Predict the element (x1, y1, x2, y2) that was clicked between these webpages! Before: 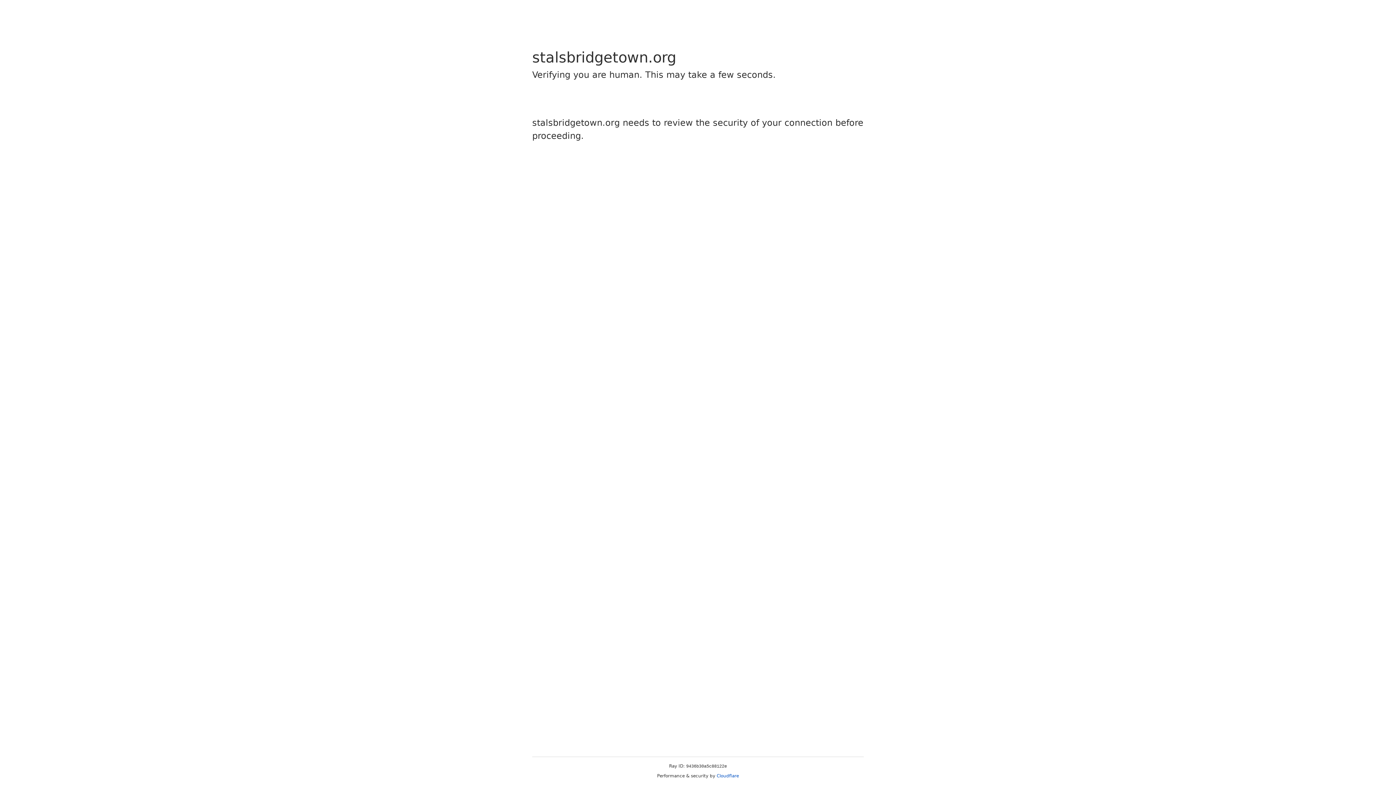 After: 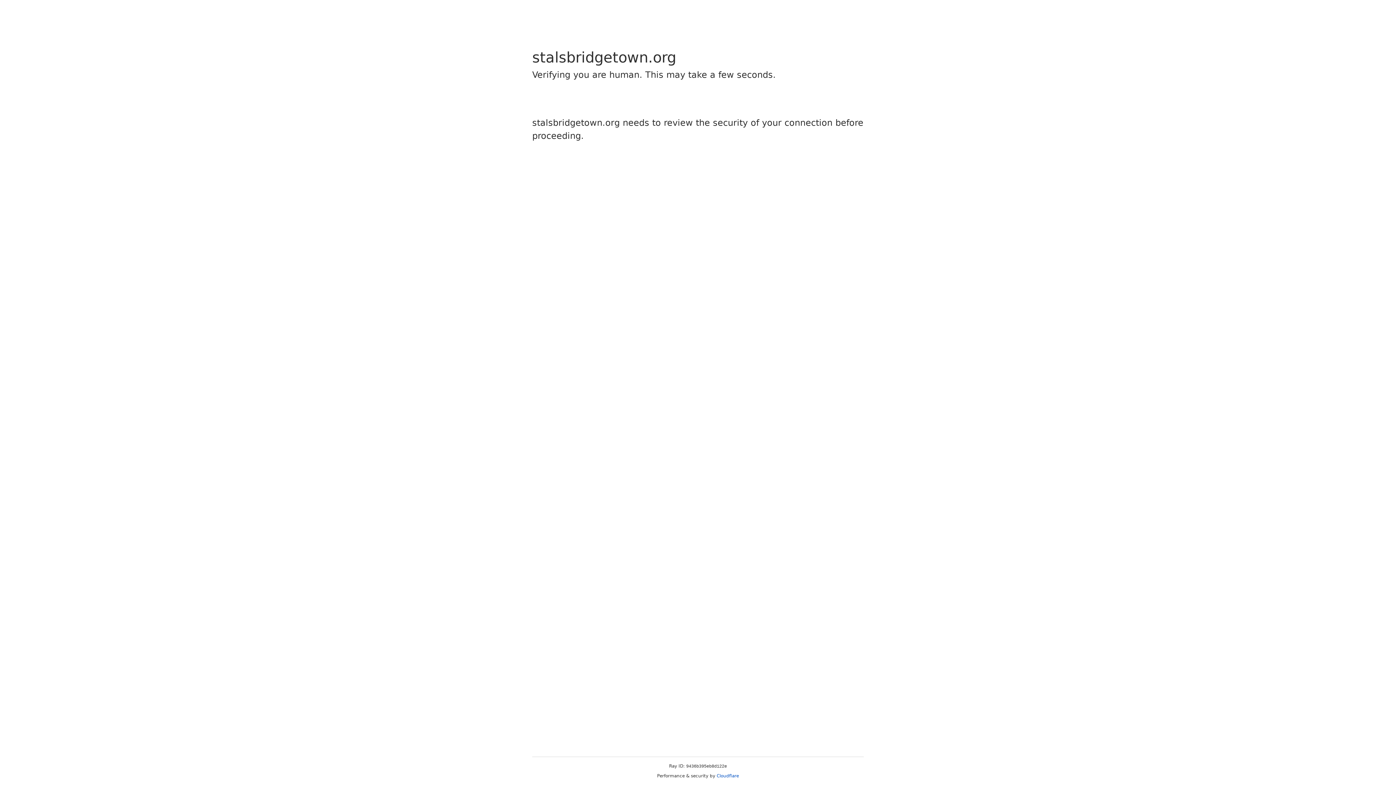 Action: label: Cloudflare bbox: (716, 773, 739, 778)